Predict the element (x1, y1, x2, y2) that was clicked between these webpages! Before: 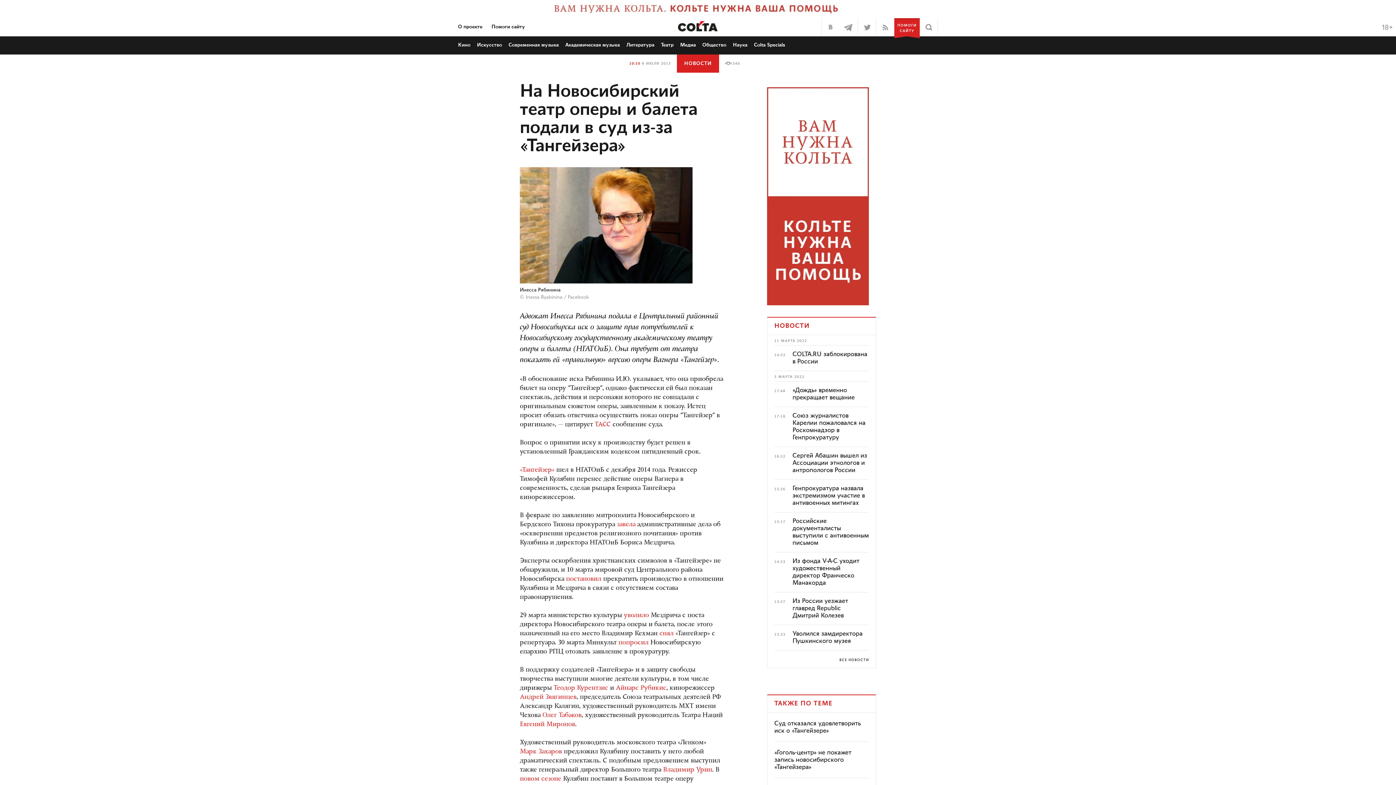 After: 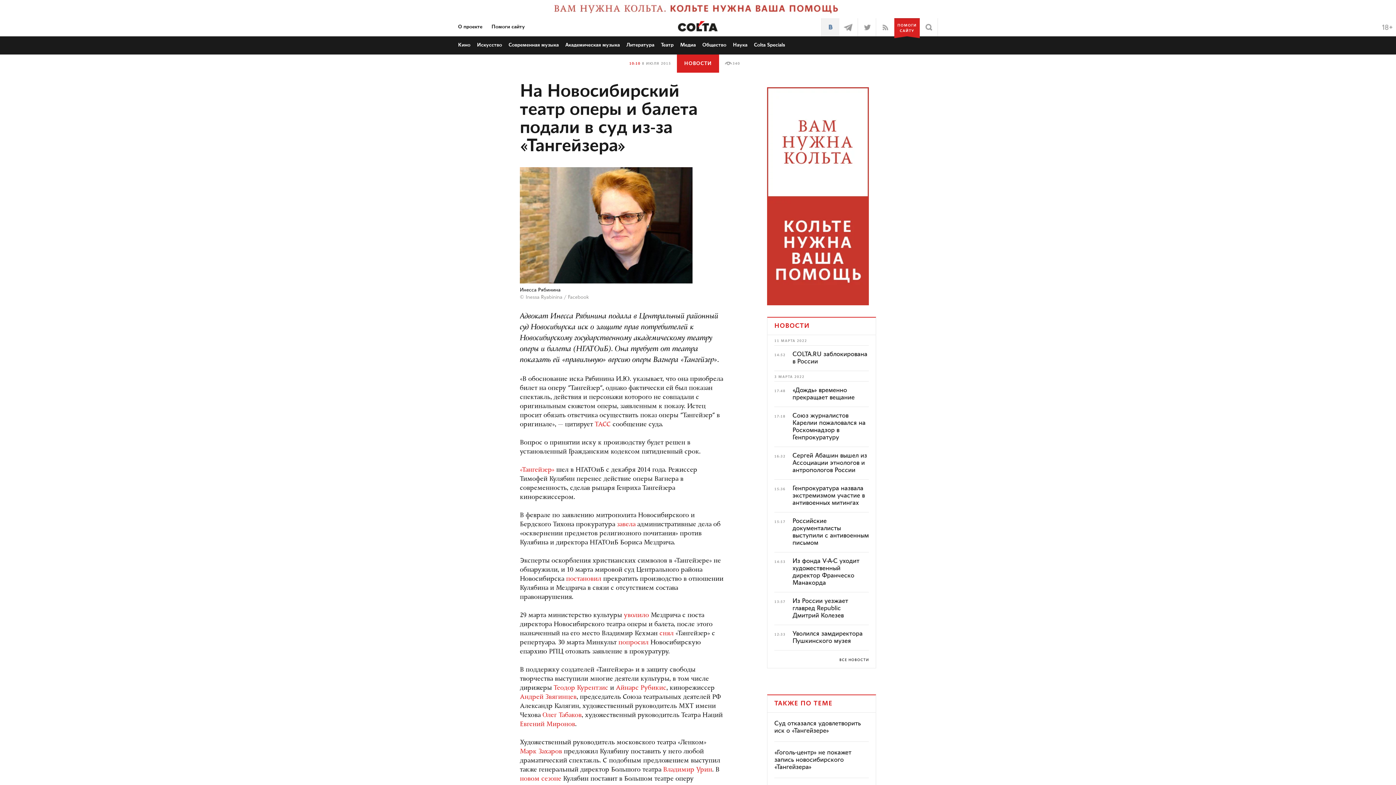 Action: bbox: (821, 18, 839, 36)